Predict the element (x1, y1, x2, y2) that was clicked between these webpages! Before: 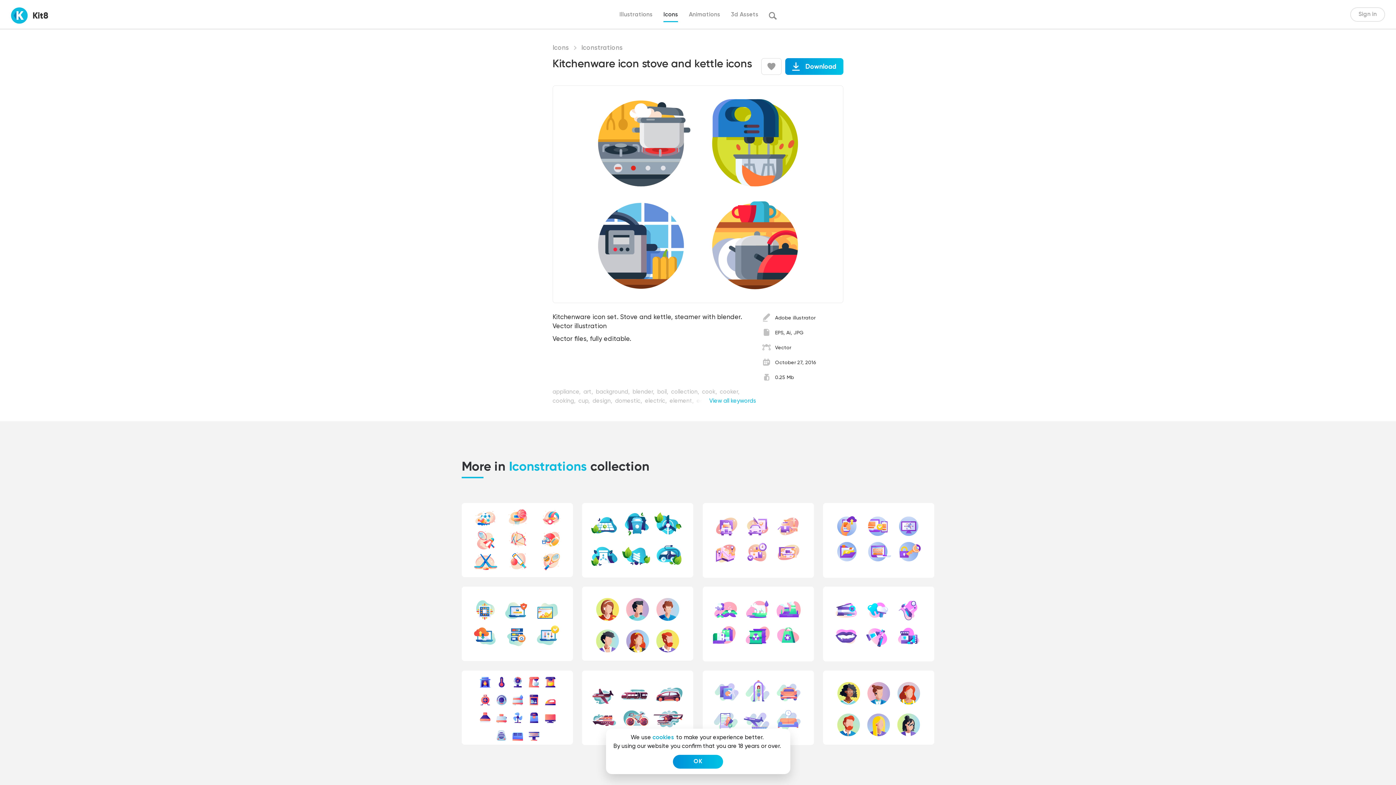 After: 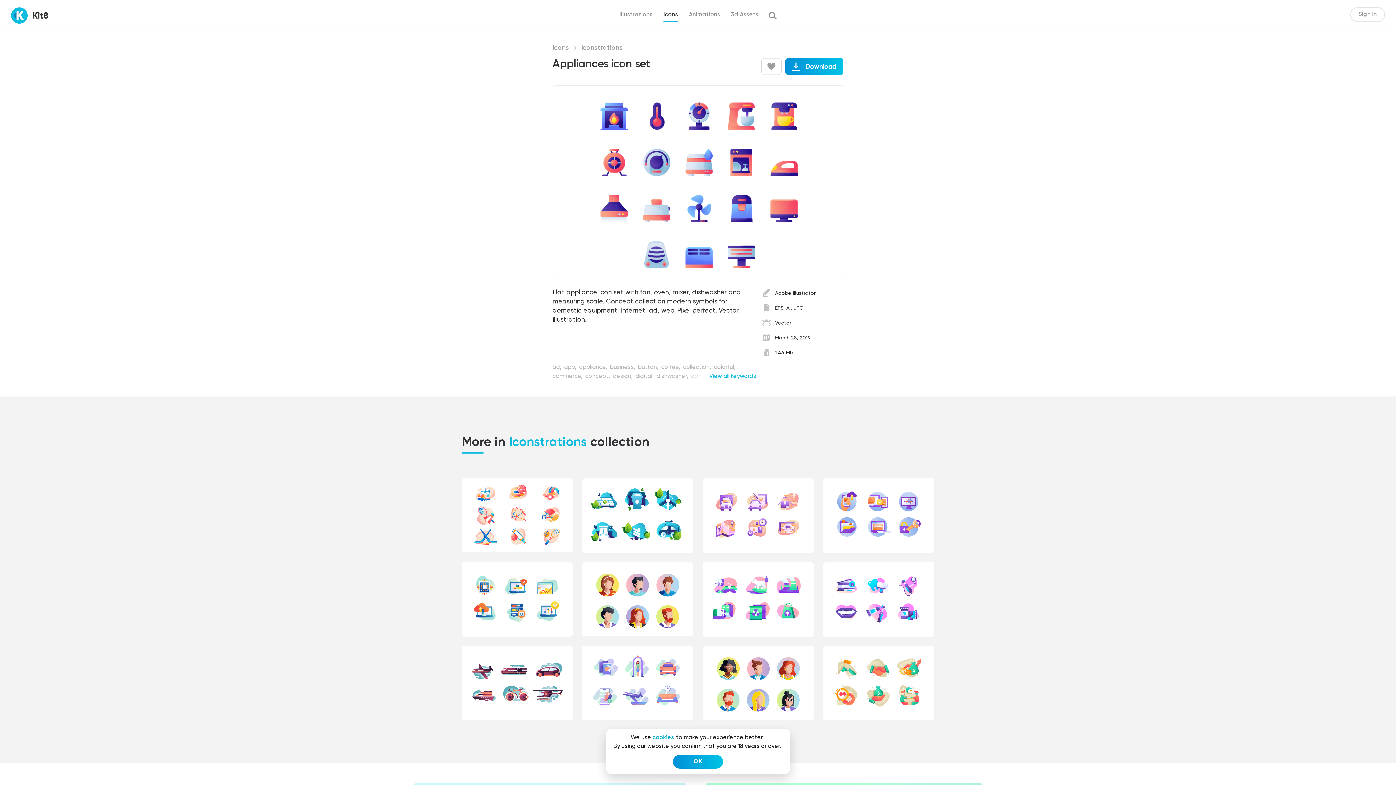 Action: bbox: (461, 670, 573, 744)